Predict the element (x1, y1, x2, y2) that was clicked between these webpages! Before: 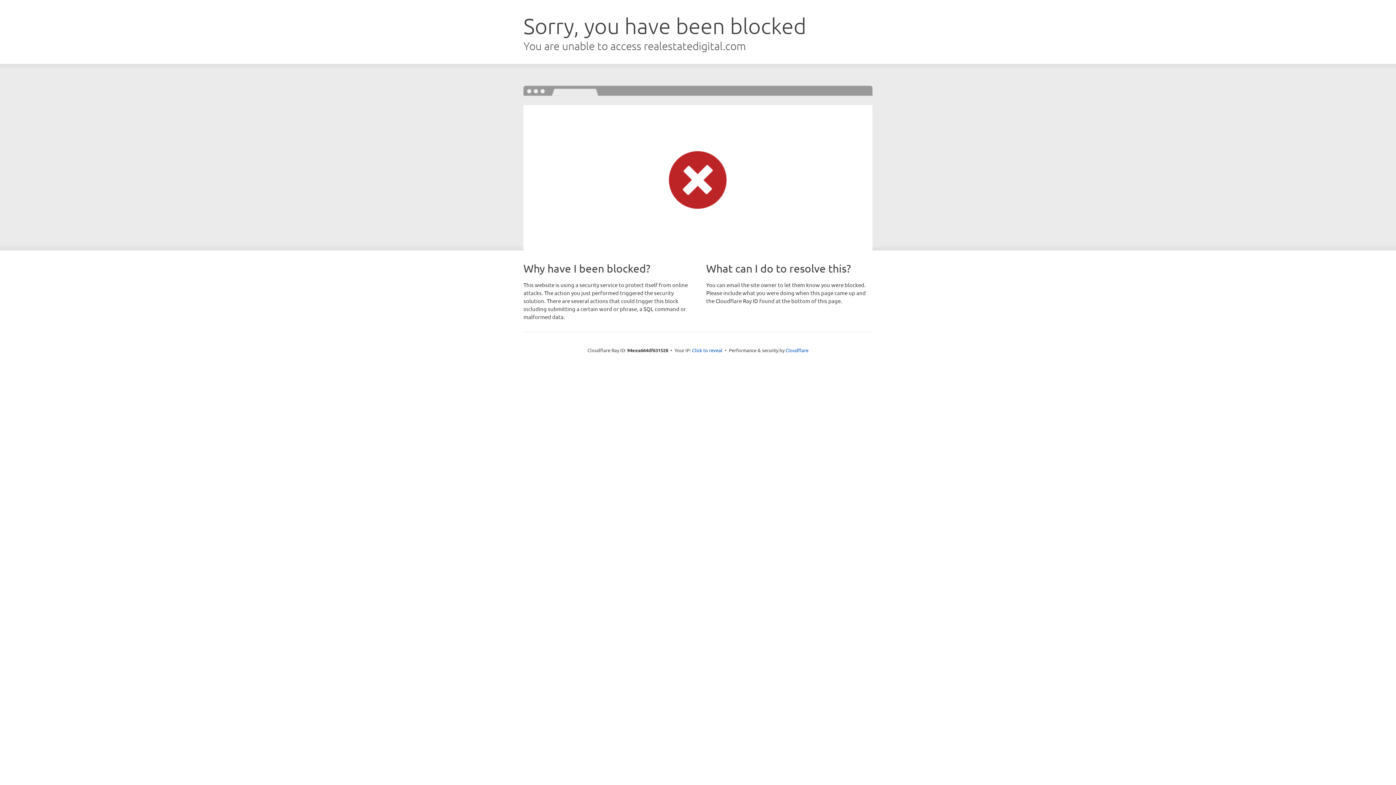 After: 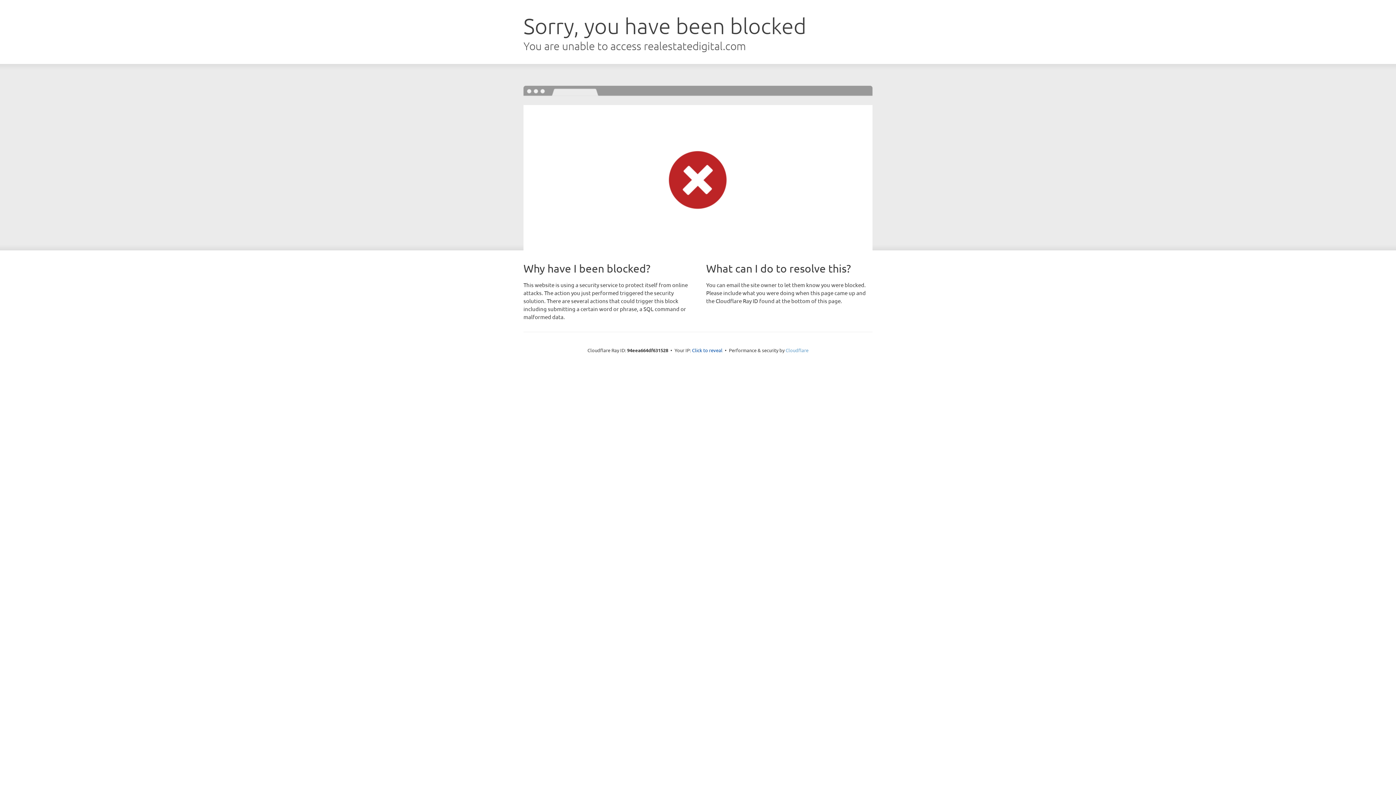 Action: bbox: (785, 347, 808, 353) label: Cloudflare